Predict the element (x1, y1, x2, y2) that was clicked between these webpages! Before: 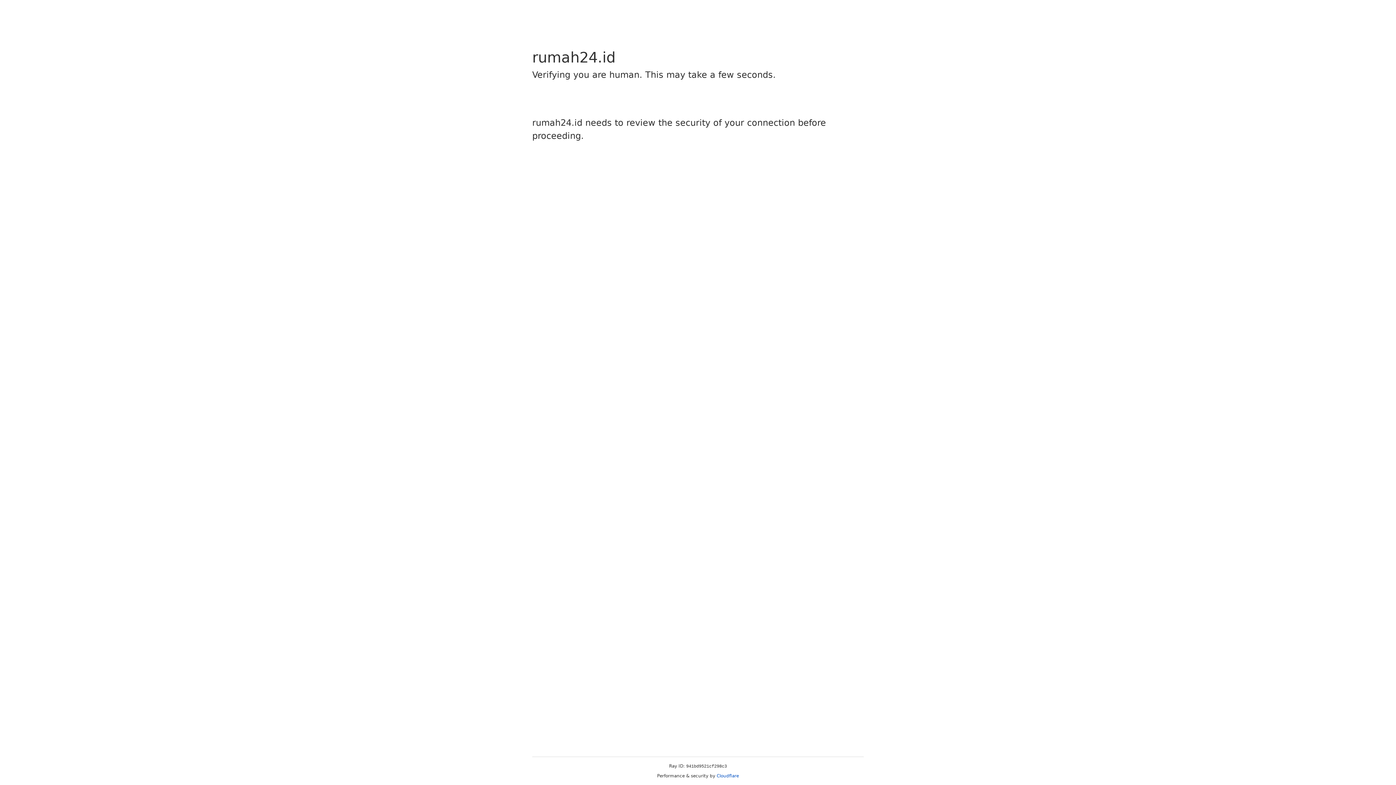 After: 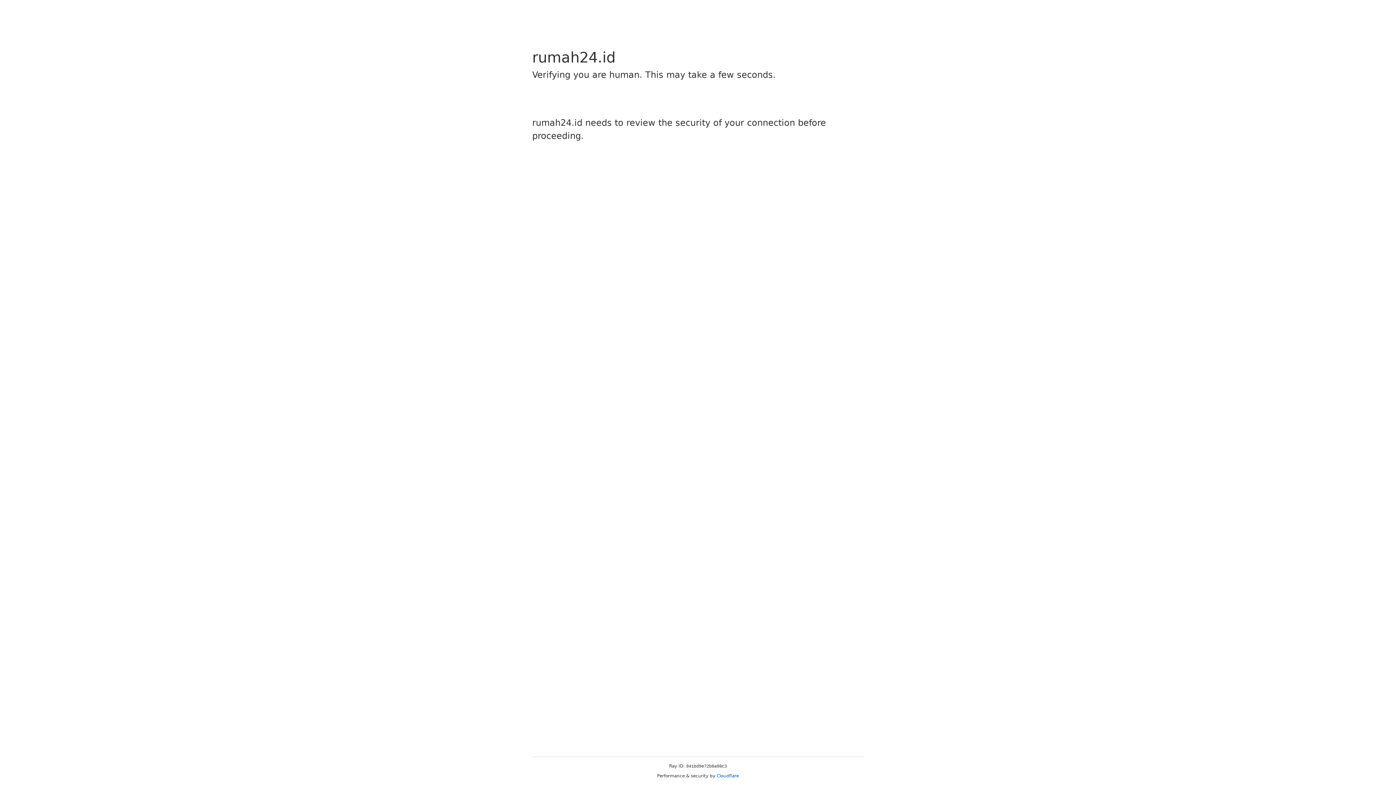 Action: bbox: (716, 773, 739, 778) label: Cloudflare